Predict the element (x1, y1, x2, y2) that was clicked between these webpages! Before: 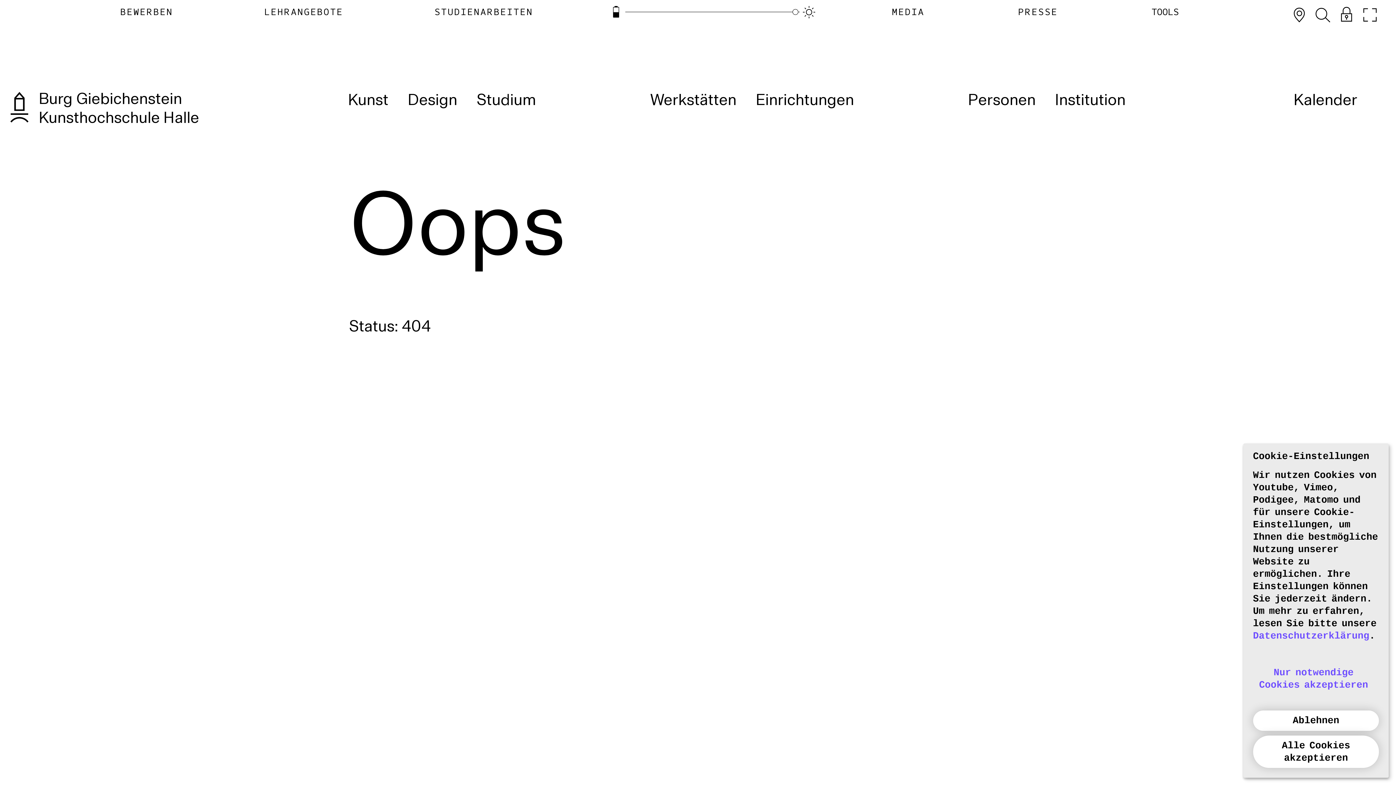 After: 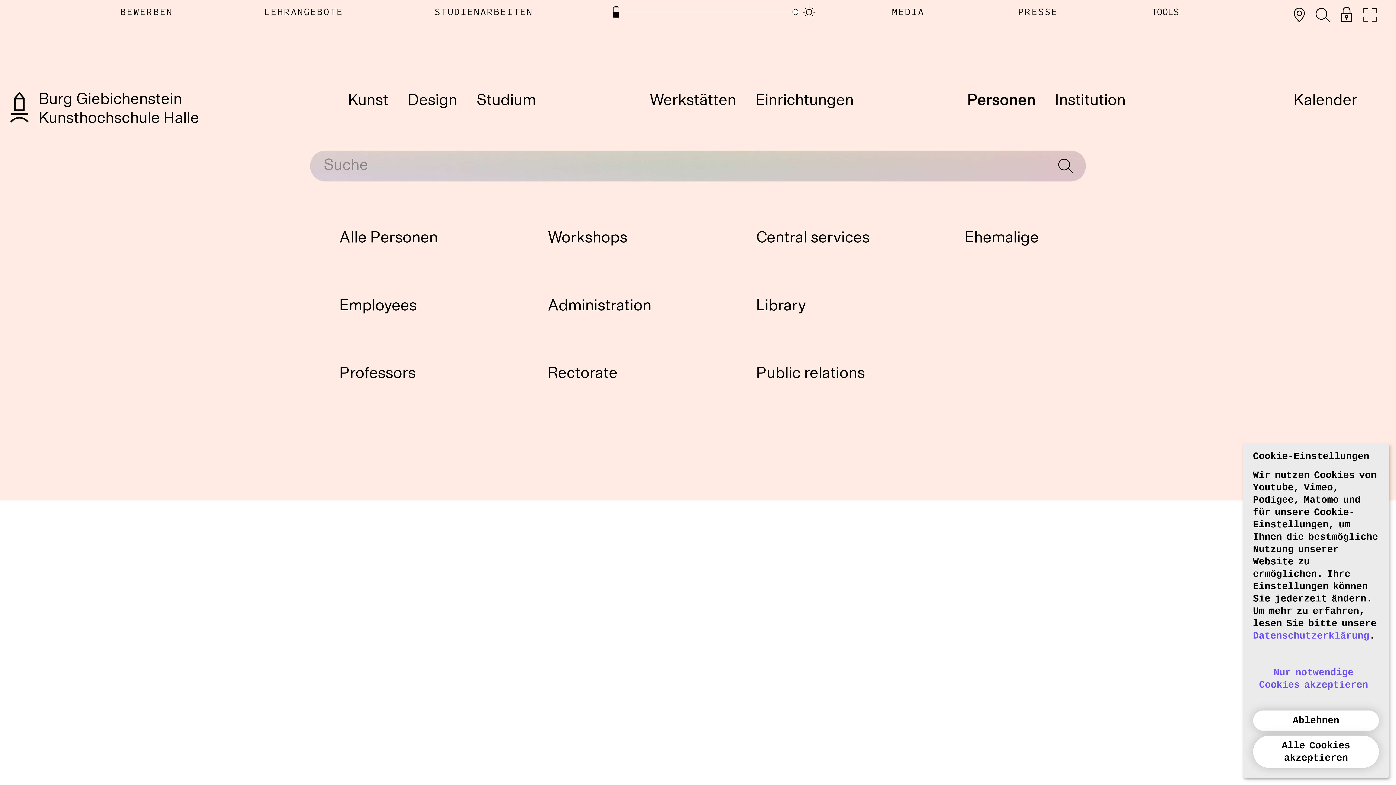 Action: bbox: (958, 87, 1045, 113) label: Personen